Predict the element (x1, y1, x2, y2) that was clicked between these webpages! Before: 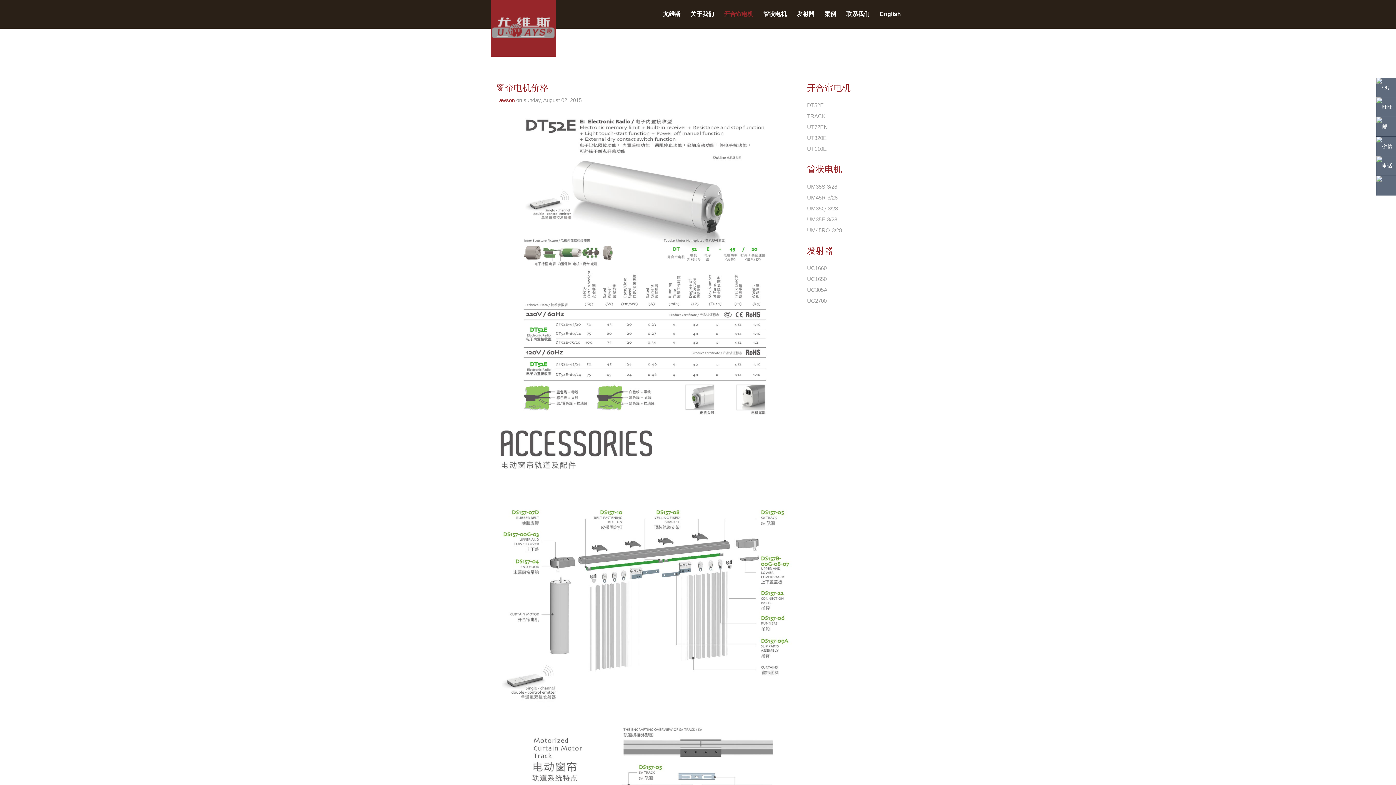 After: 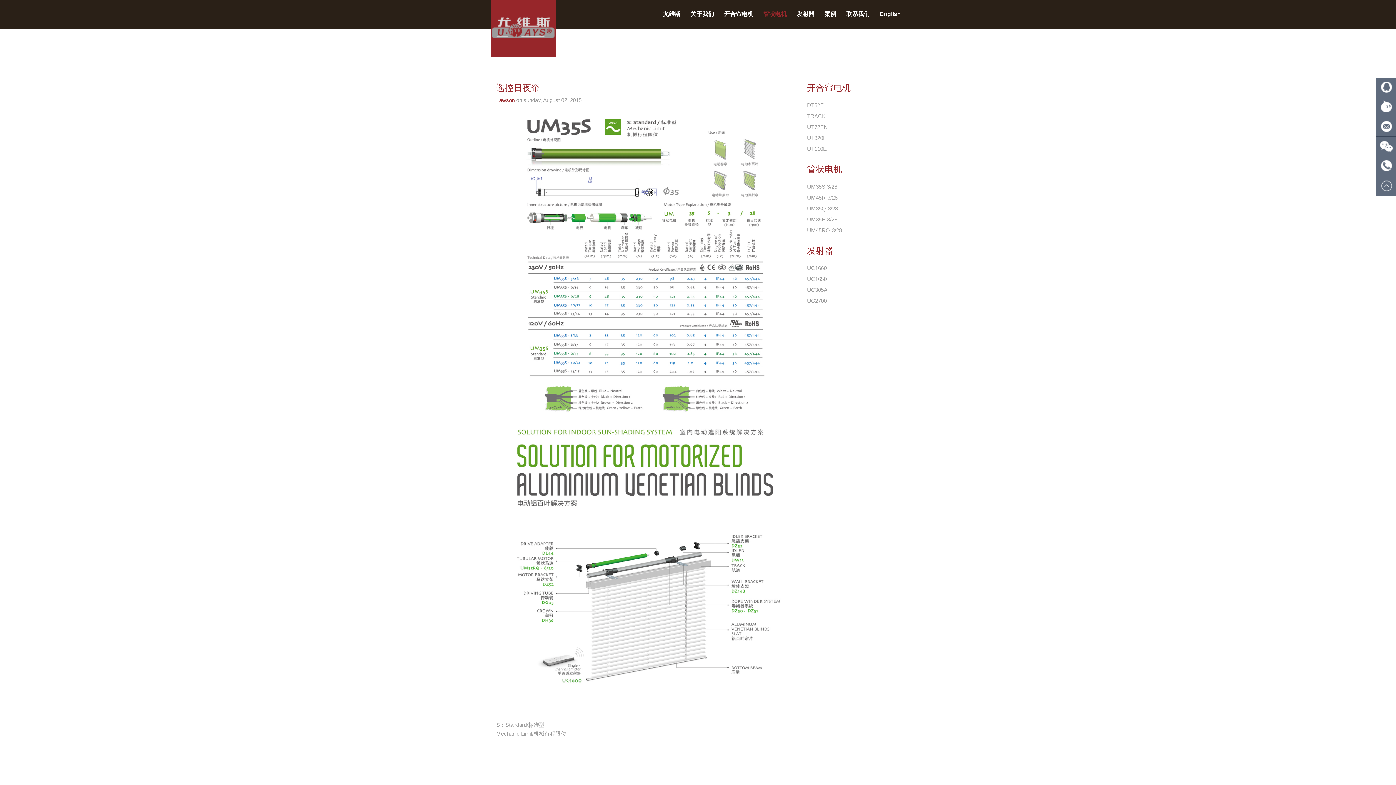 Action: bbox: (807, 183, 837, 189) label: UM35S-3/28